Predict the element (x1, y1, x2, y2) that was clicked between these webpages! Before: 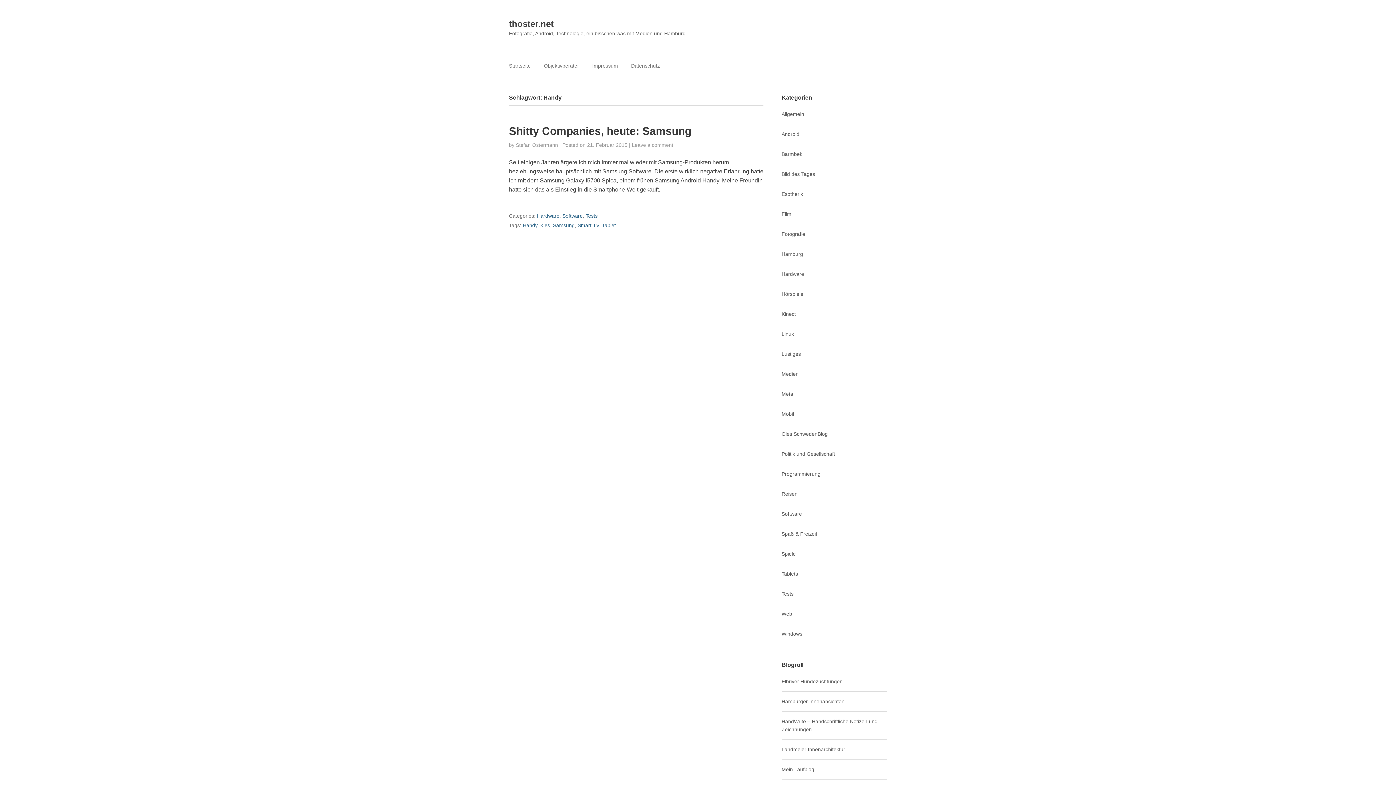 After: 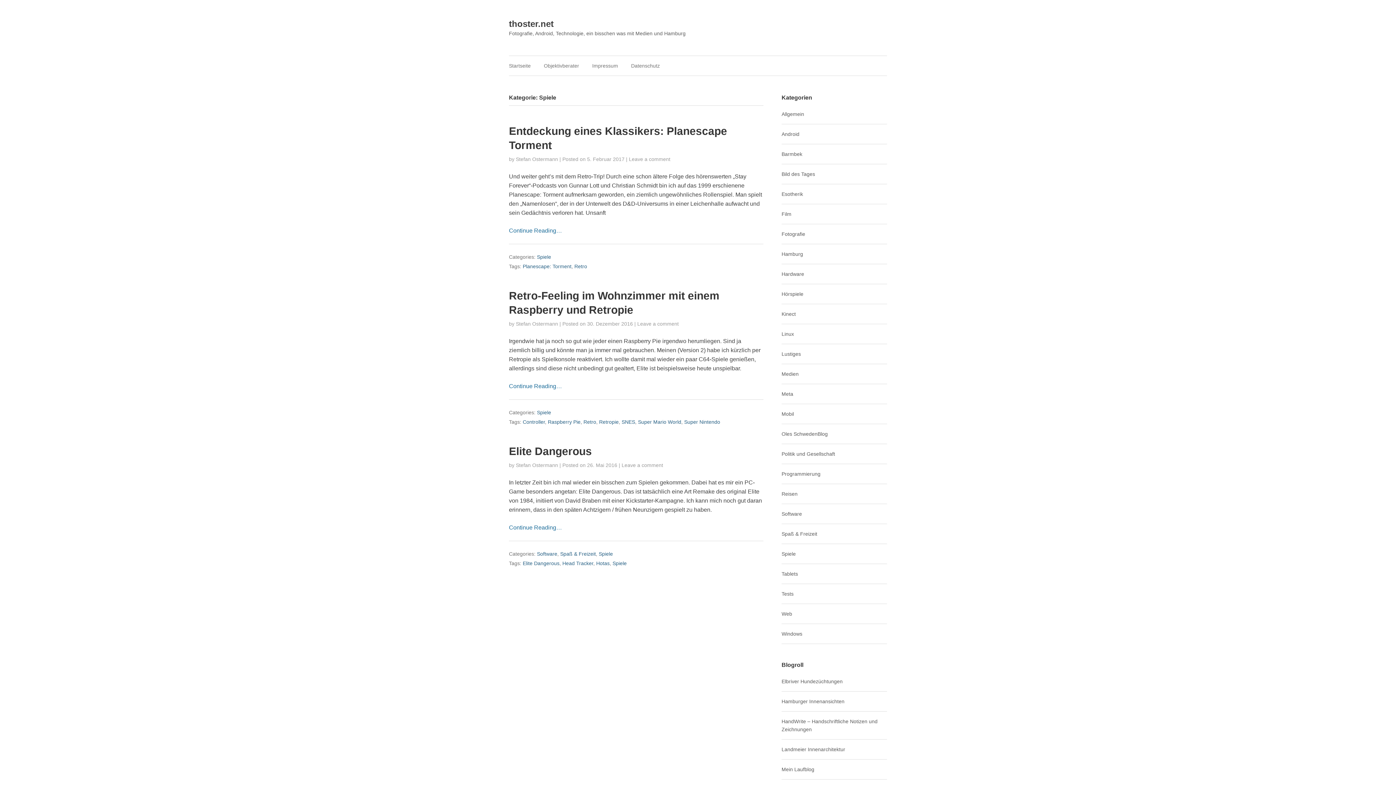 Action: label: Spiele bbox: (781, 551, 796, 557)